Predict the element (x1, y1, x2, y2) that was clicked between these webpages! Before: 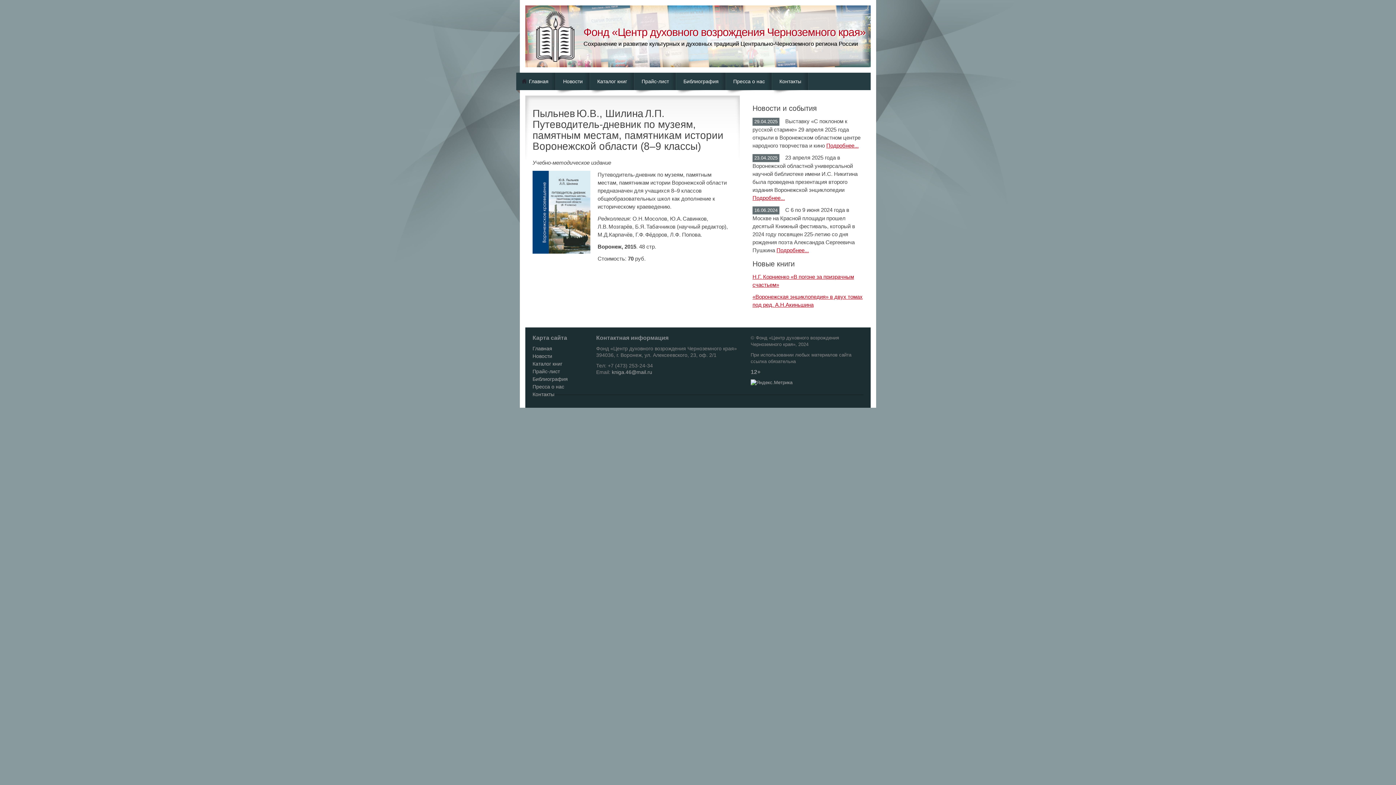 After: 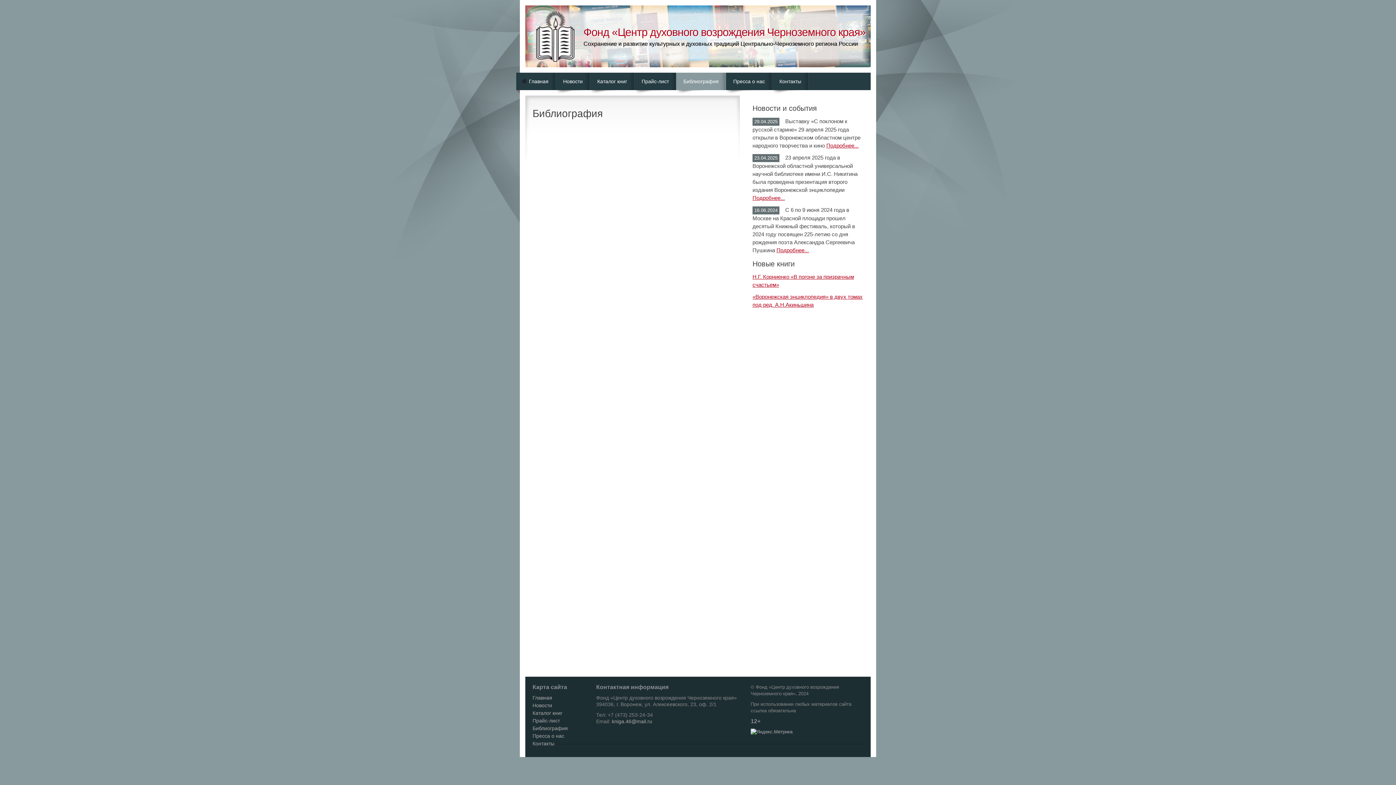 Action: bbox: (676, 72, 726, 94) label: Библиография